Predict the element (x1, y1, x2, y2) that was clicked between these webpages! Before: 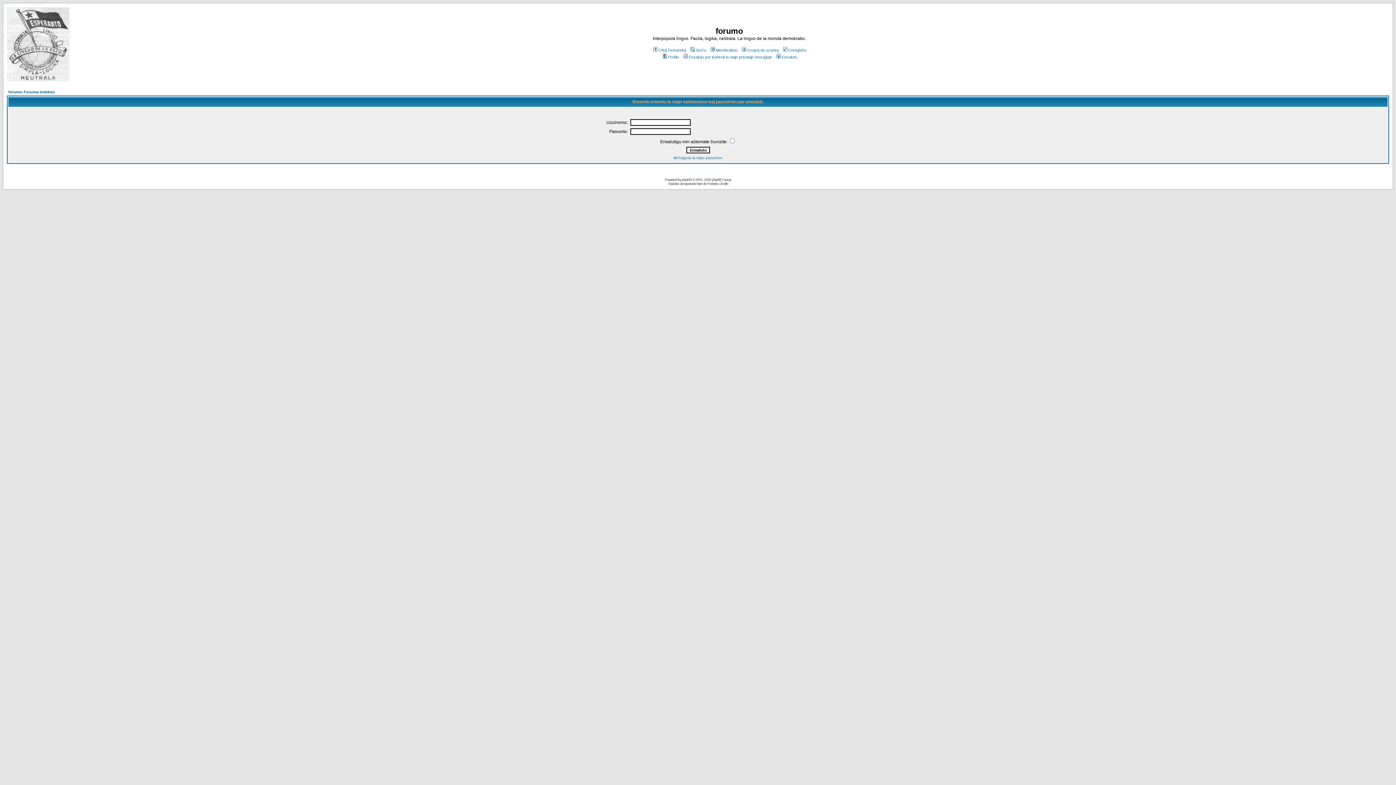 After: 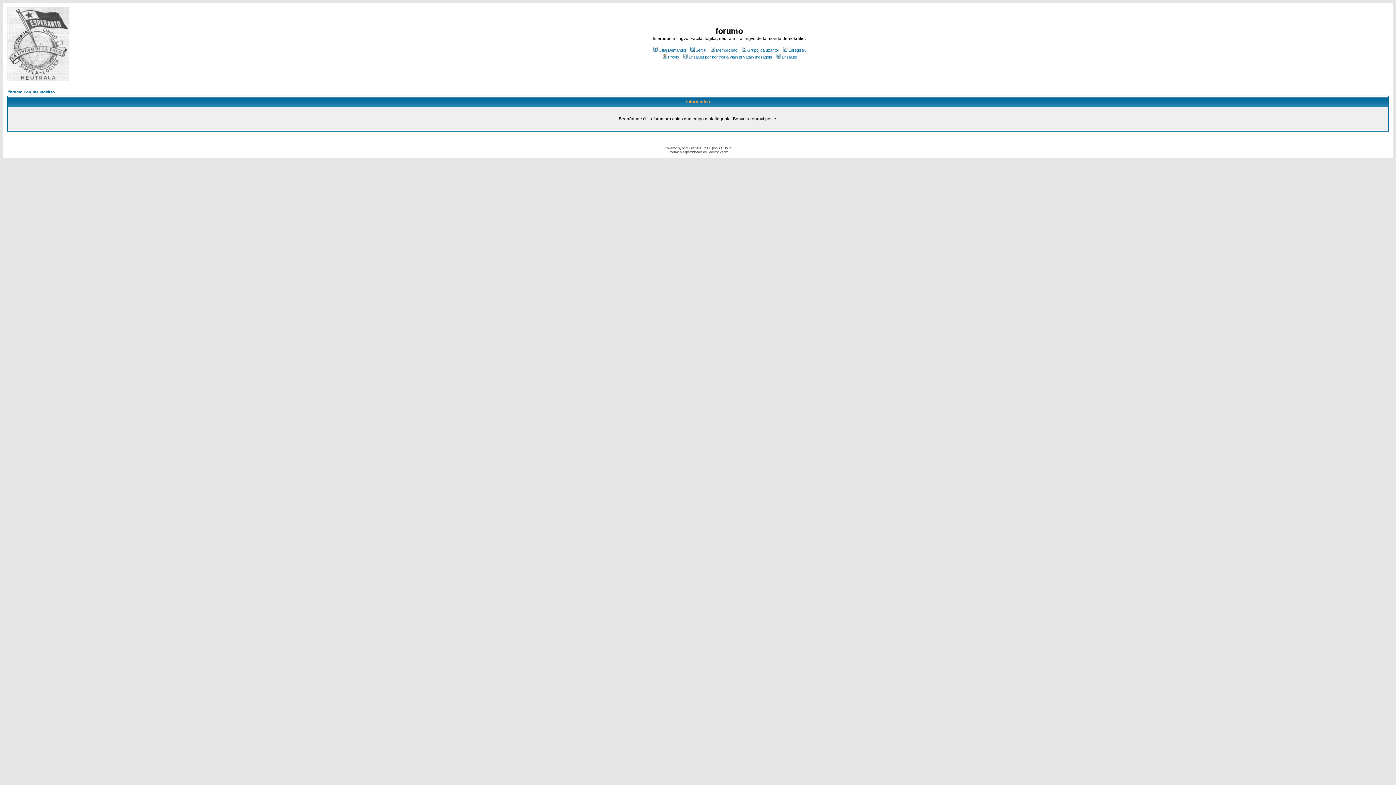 Action: label: Grupoj da uzantoj bbox: (740, 48, 778, 52)